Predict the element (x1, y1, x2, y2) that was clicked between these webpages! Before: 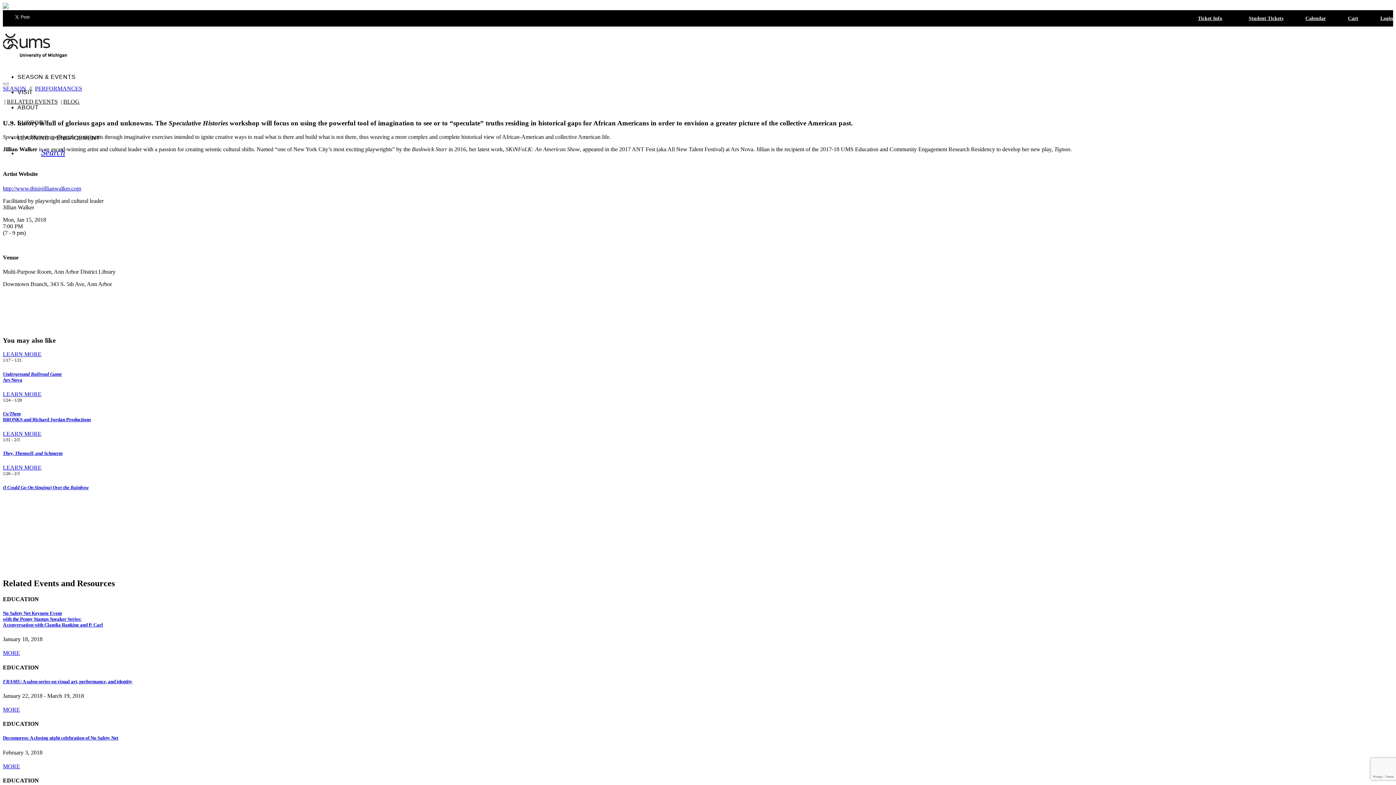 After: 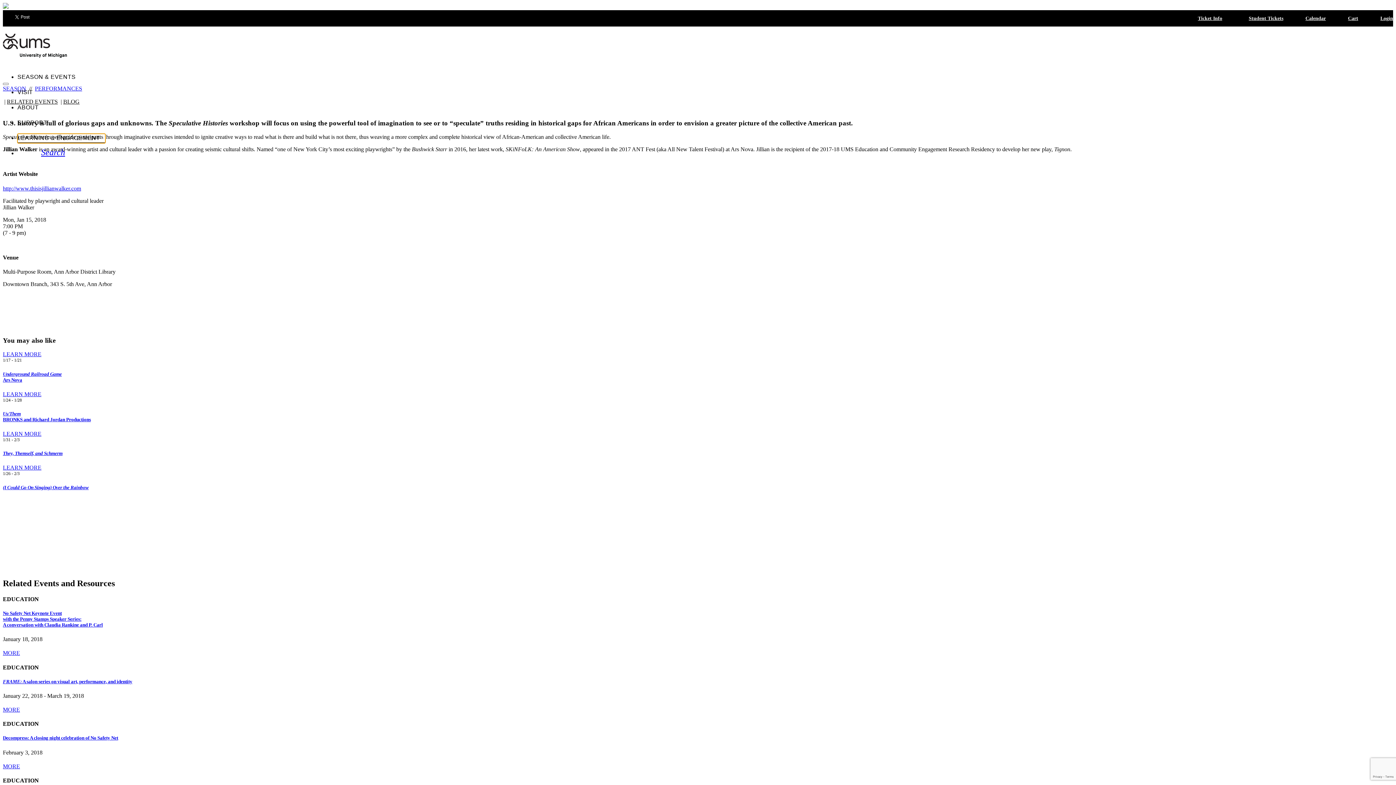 Action: bbox: (17, 133, 105, 143) label: LEARNING & ENGAGEMENT